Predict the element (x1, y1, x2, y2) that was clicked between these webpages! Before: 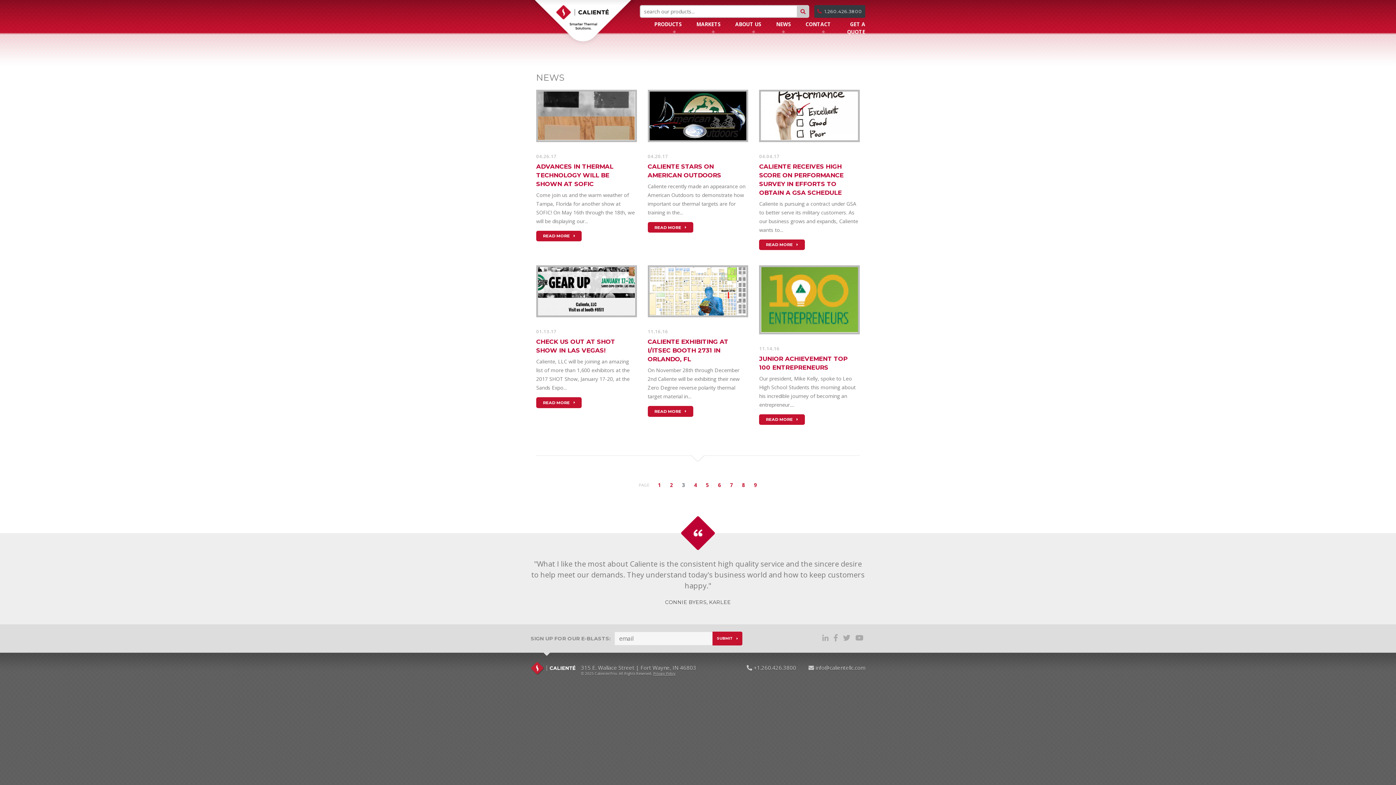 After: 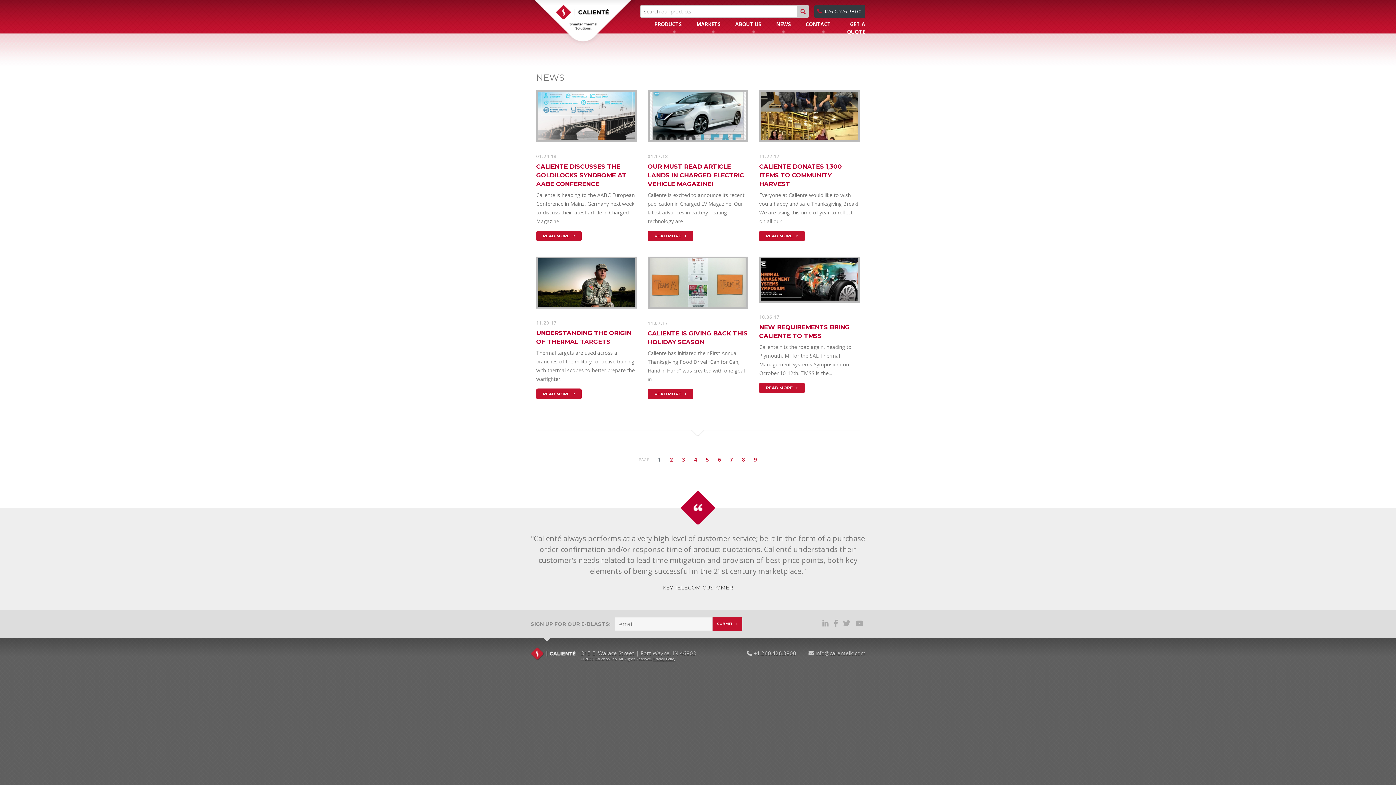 Action: bbox: (653, 479, 665, 491) label: 1